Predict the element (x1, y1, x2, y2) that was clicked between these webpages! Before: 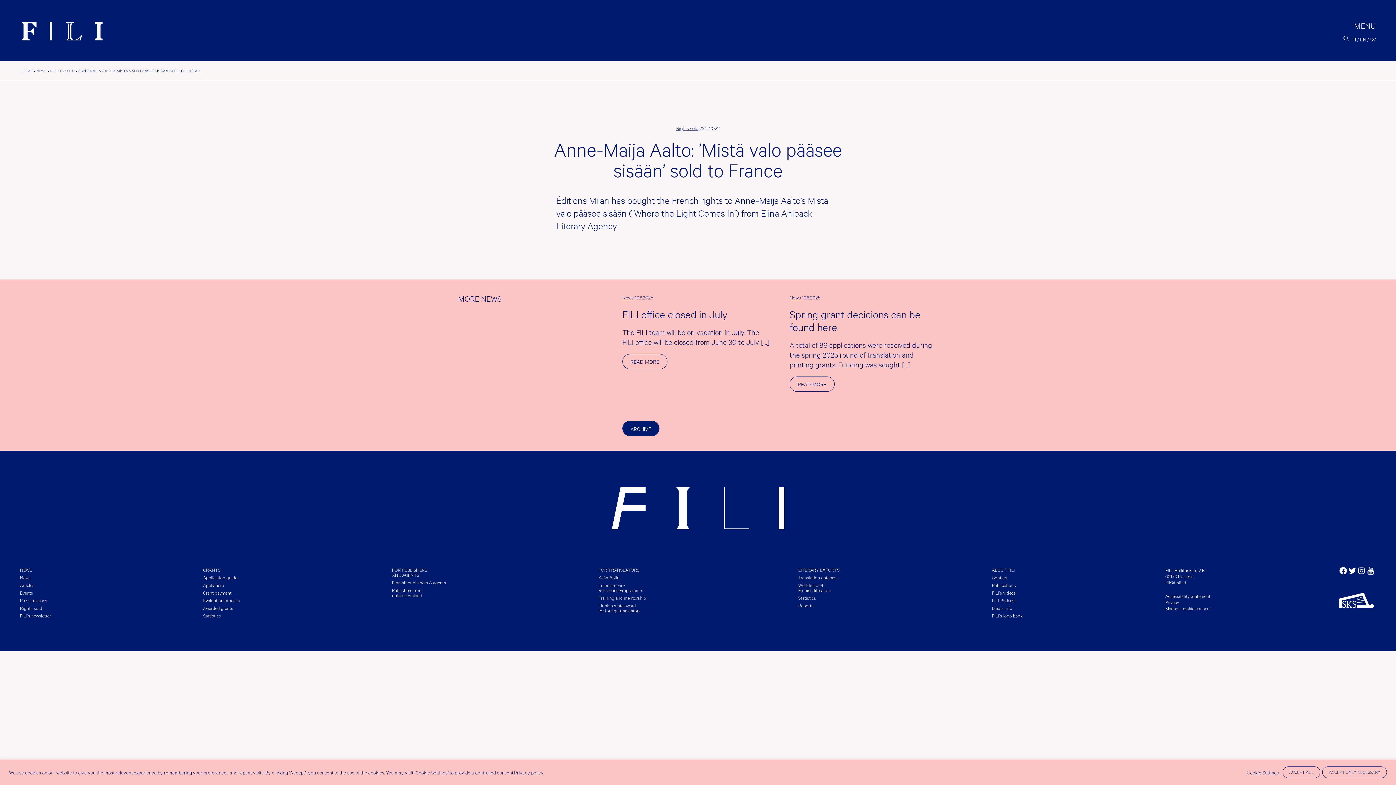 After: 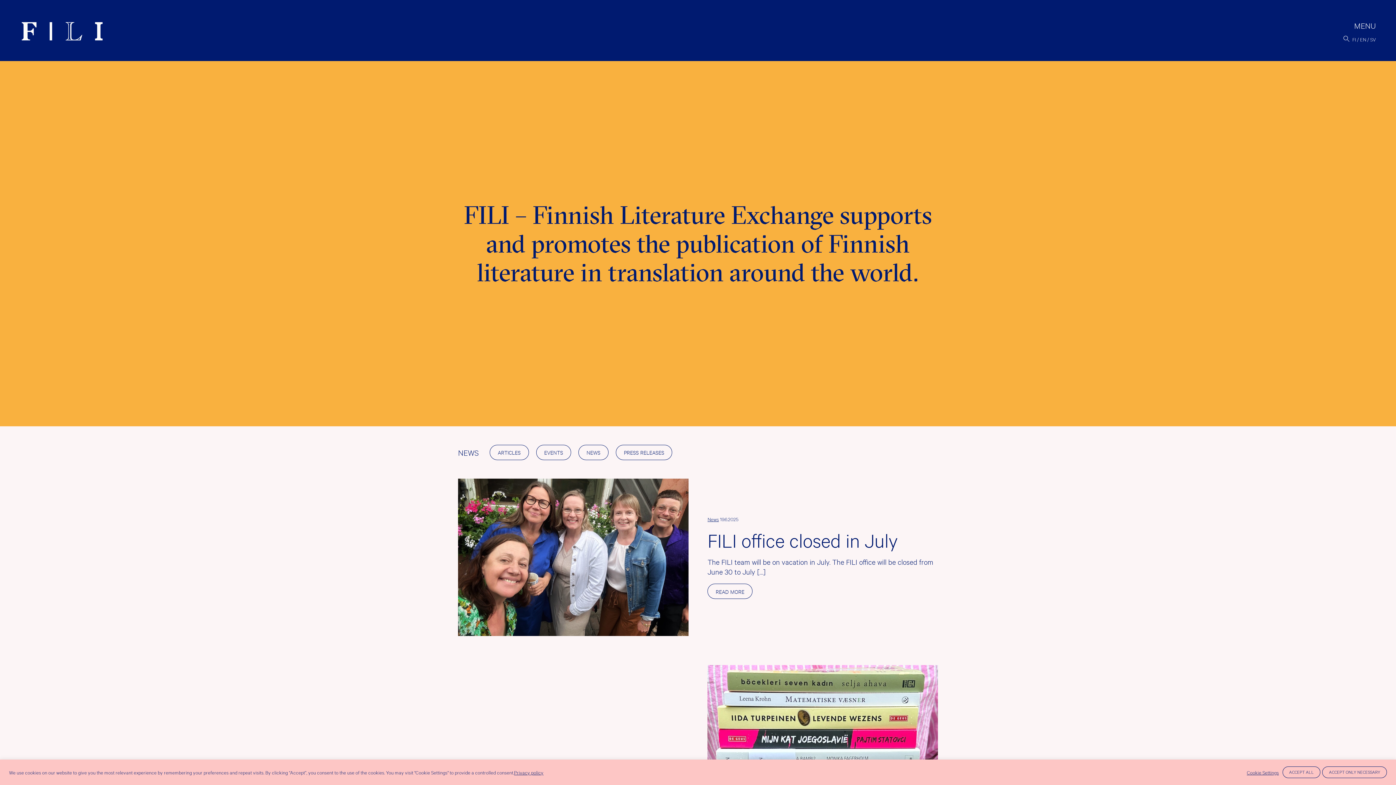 Action: label: HOME bbox: (21, 68, 32, 73)